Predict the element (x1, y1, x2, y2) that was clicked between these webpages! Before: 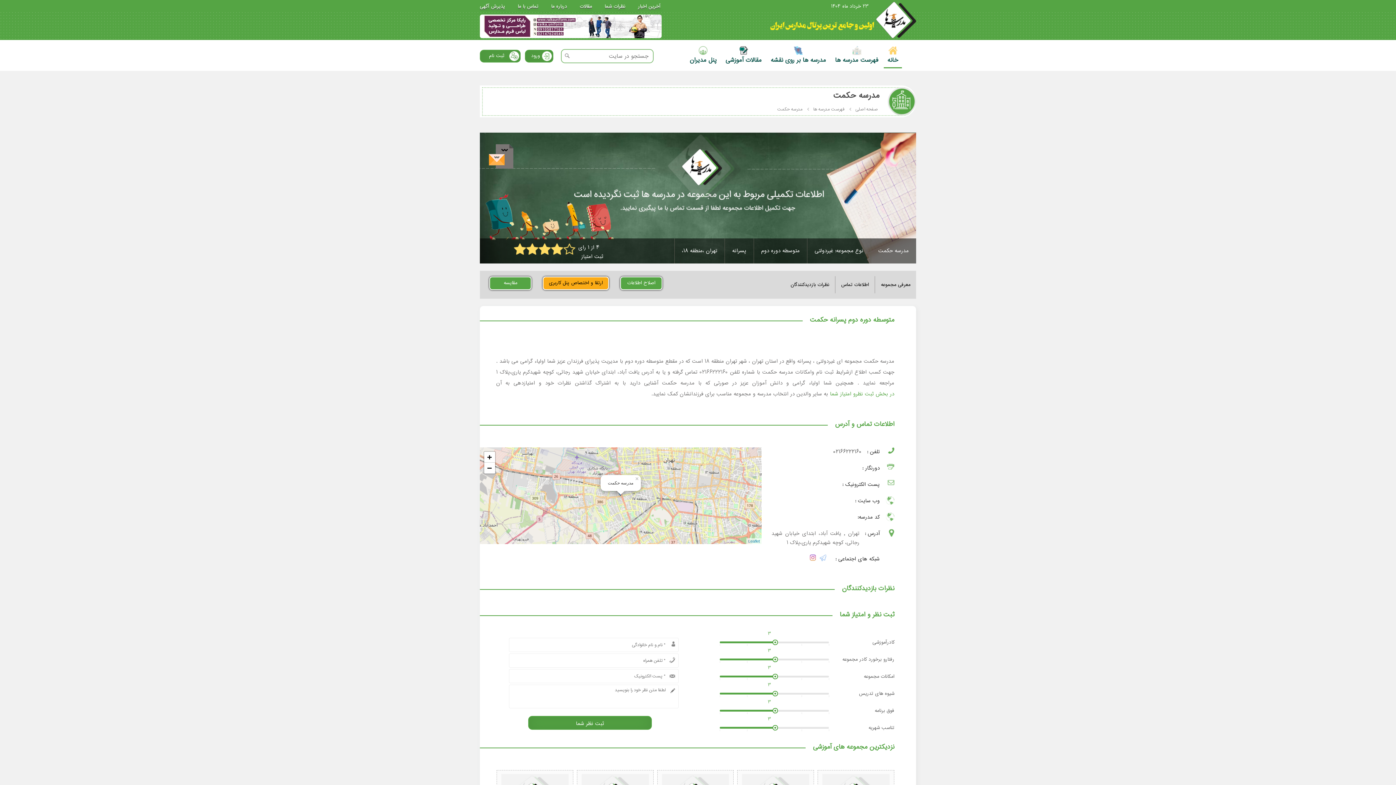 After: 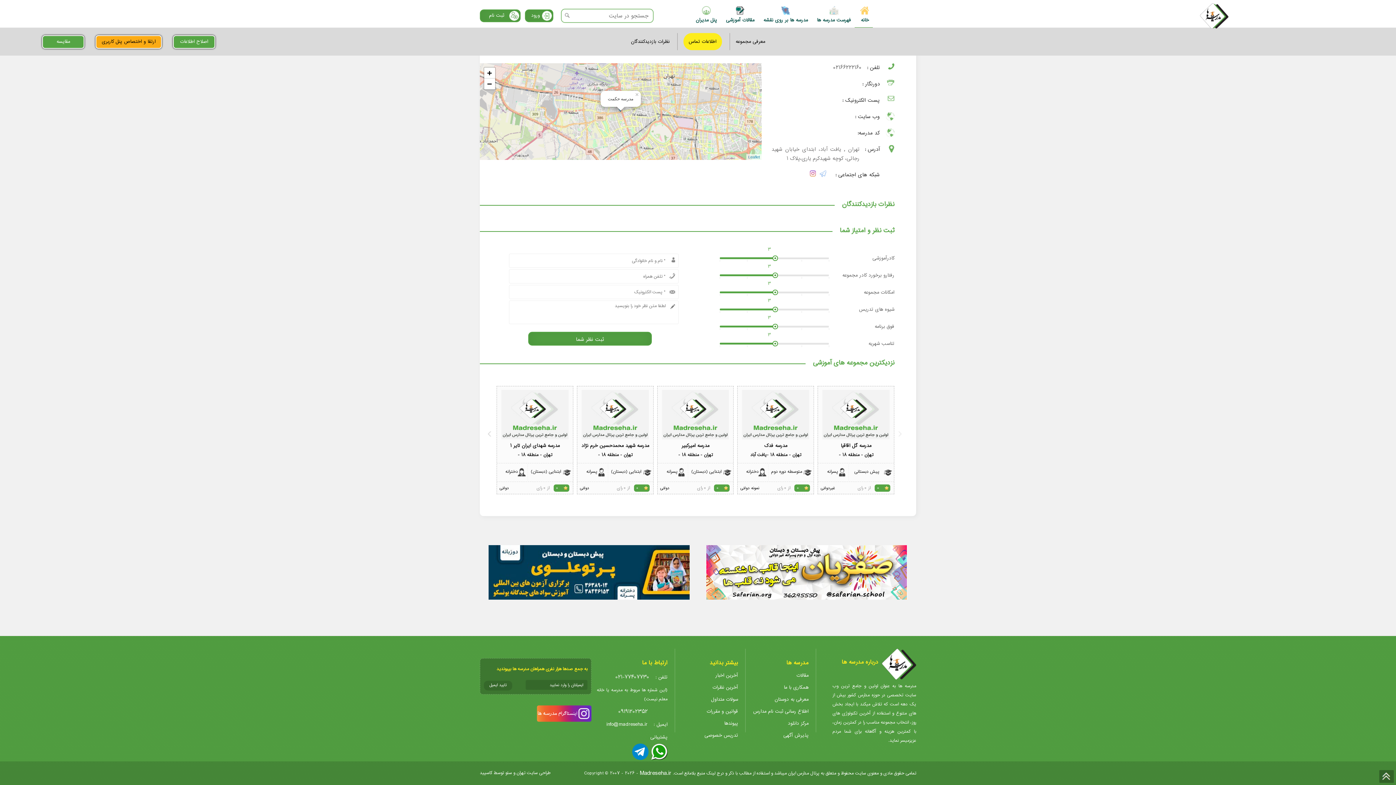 Action: label: اطلاعات تماس bbox: (841, 276, 869, 293)